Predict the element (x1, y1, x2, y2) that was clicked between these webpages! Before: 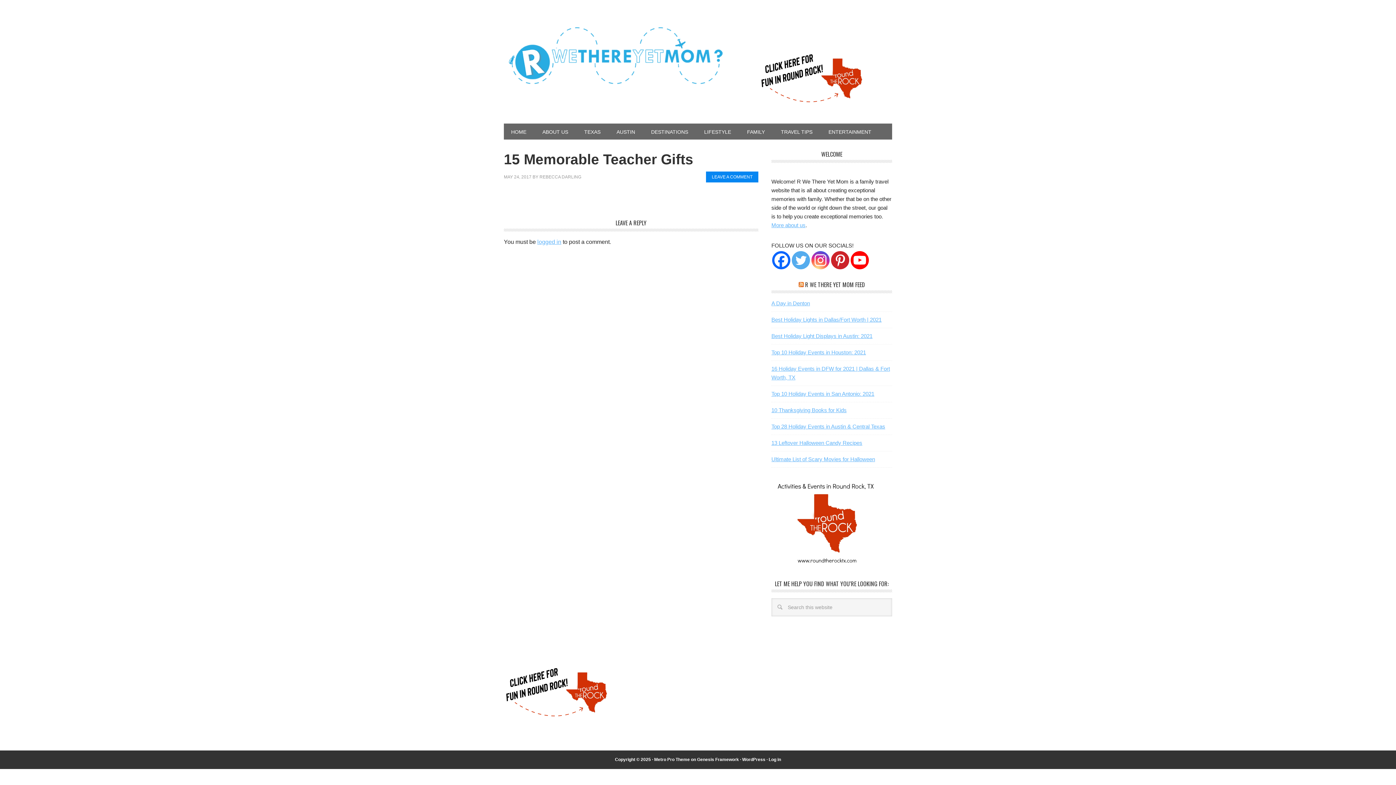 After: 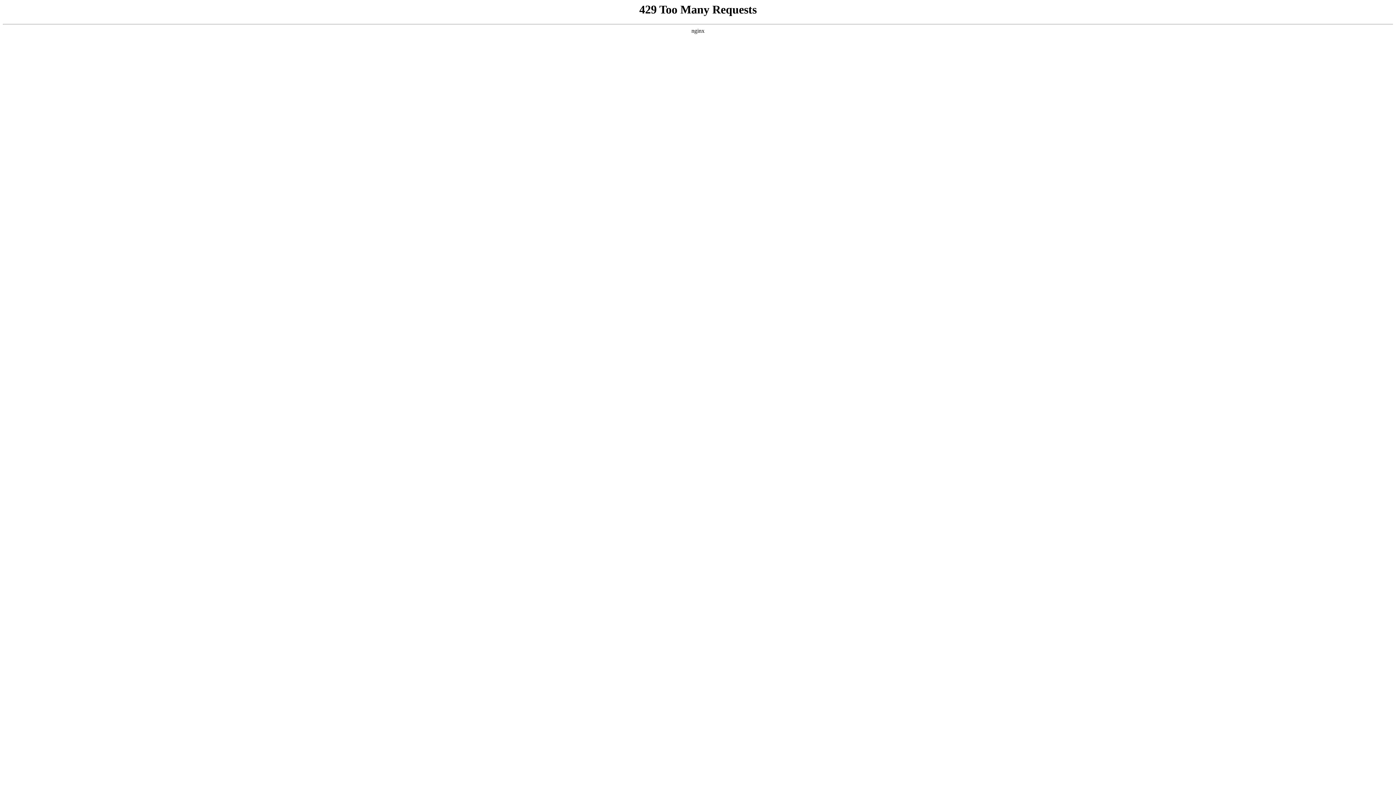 Action: bbox: (771, 391, 874, 397) label: Top 10 Holiday Events in San Antonio: 2021